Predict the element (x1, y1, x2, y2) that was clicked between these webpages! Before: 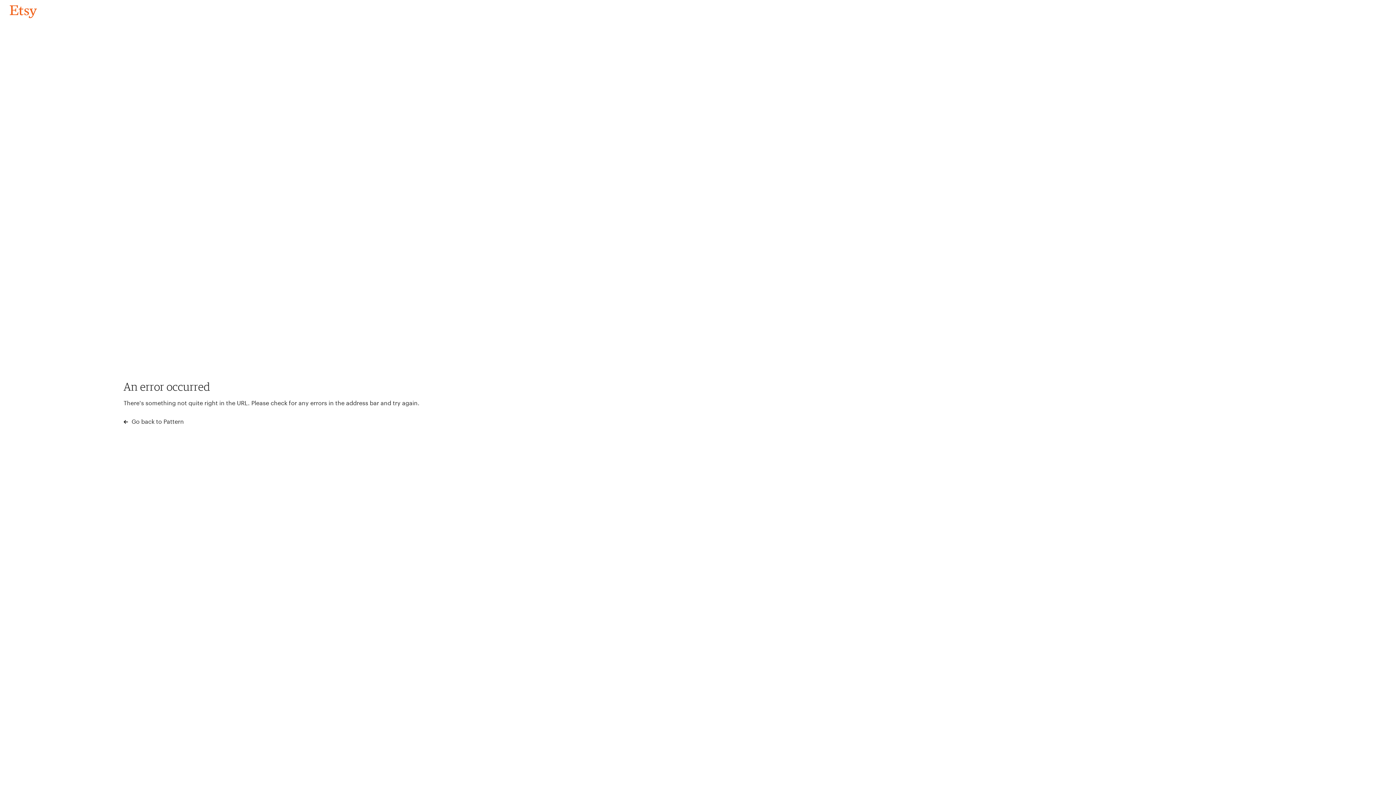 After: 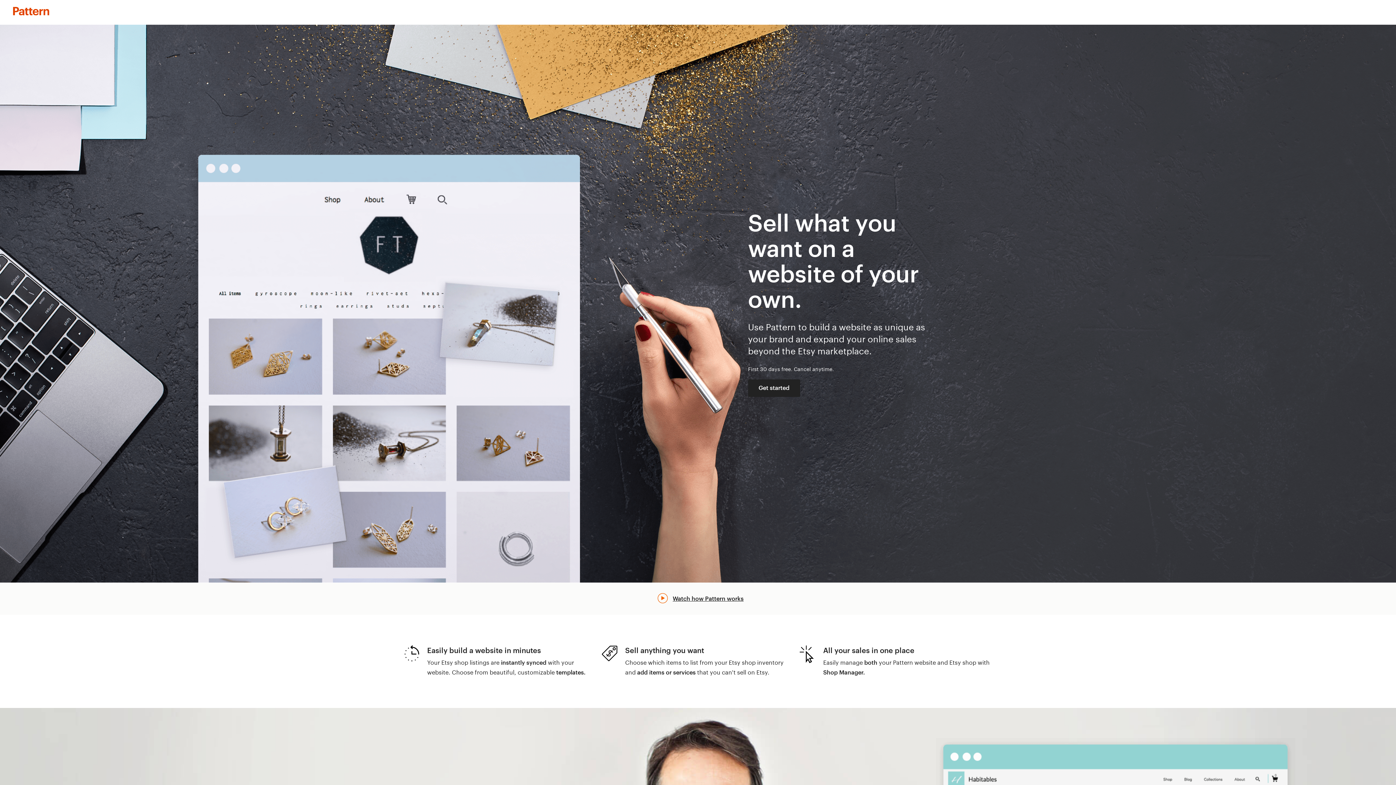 Action: bbox: (123, 417, 183, 426) label:  Go back to Pattern